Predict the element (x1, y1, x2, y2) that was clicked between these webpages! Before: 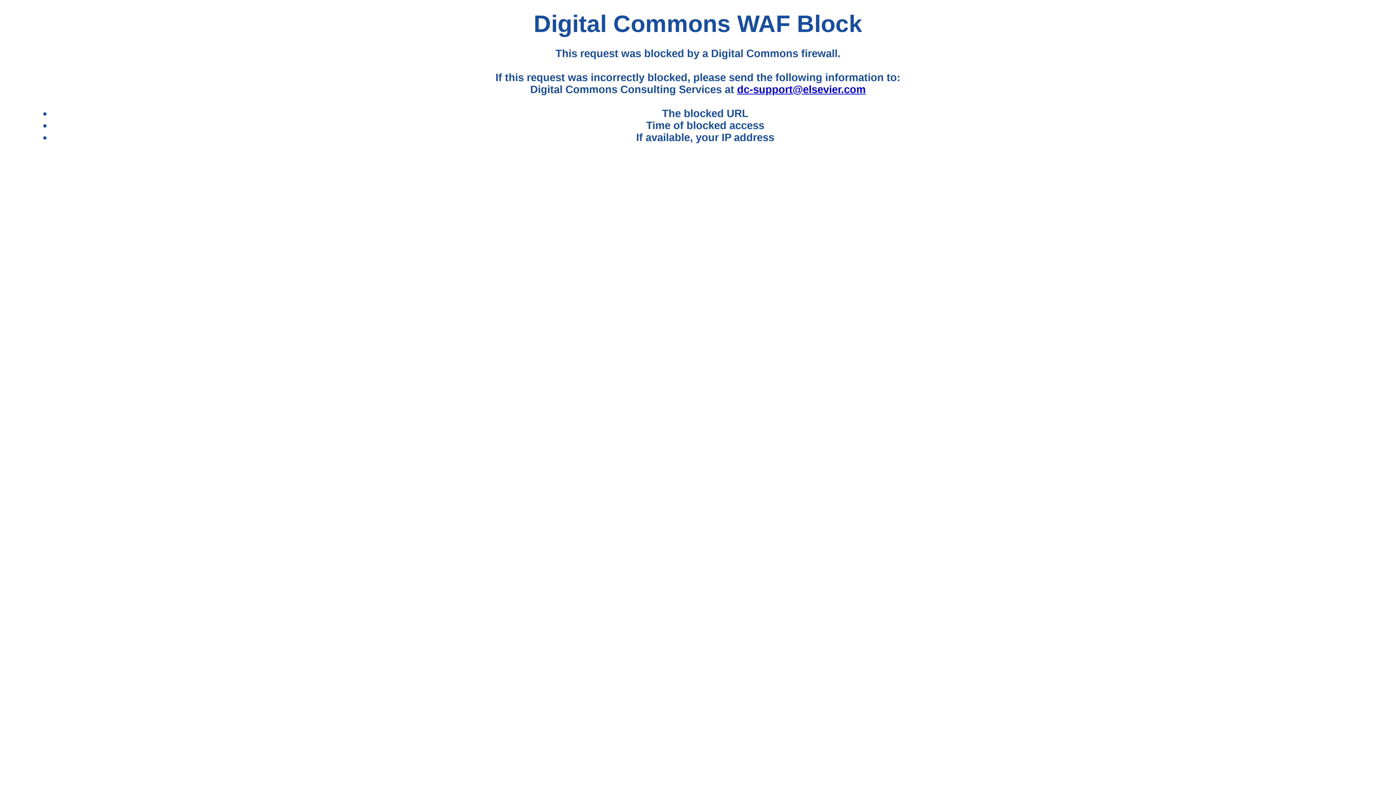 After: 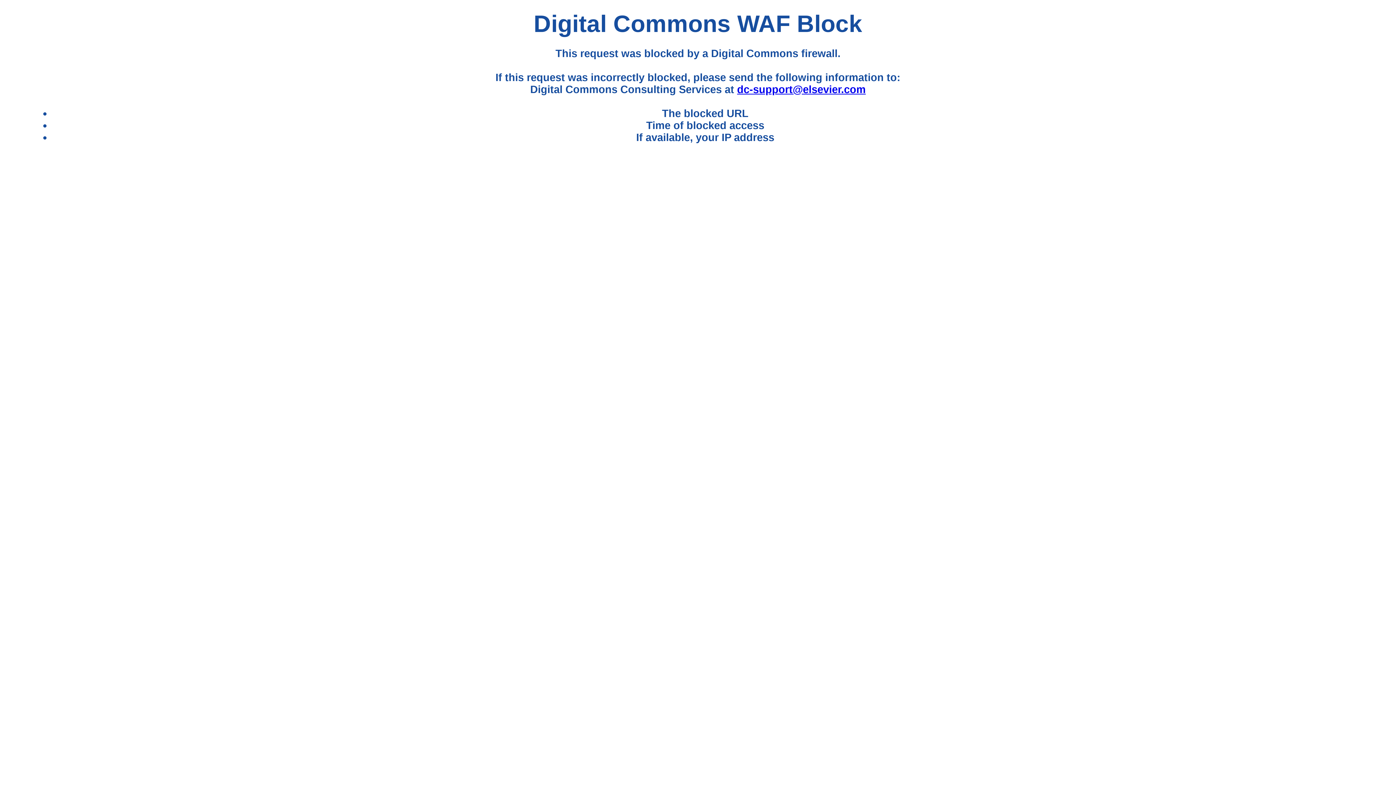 Action: label: dc-support@elsevier.com bbox: (737, 83, 865, 95)